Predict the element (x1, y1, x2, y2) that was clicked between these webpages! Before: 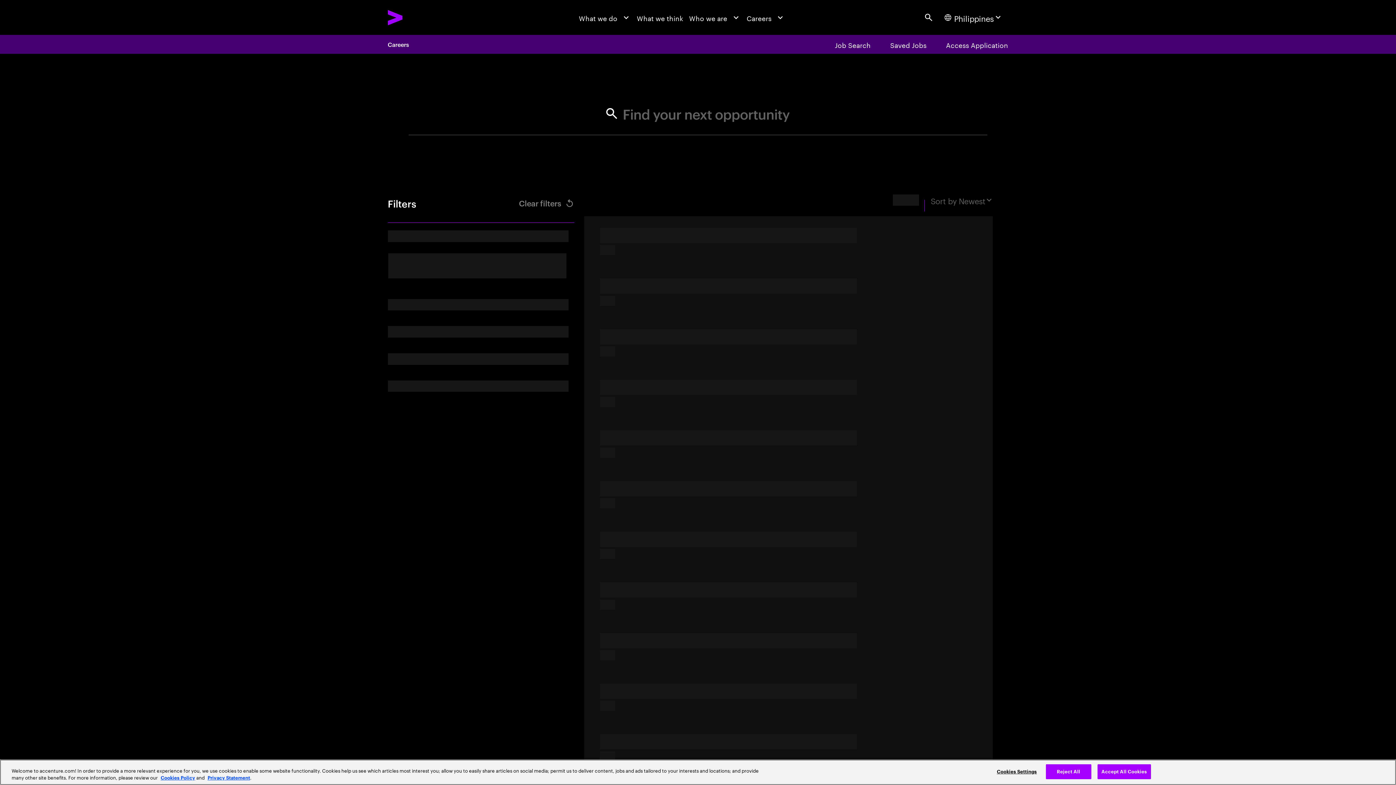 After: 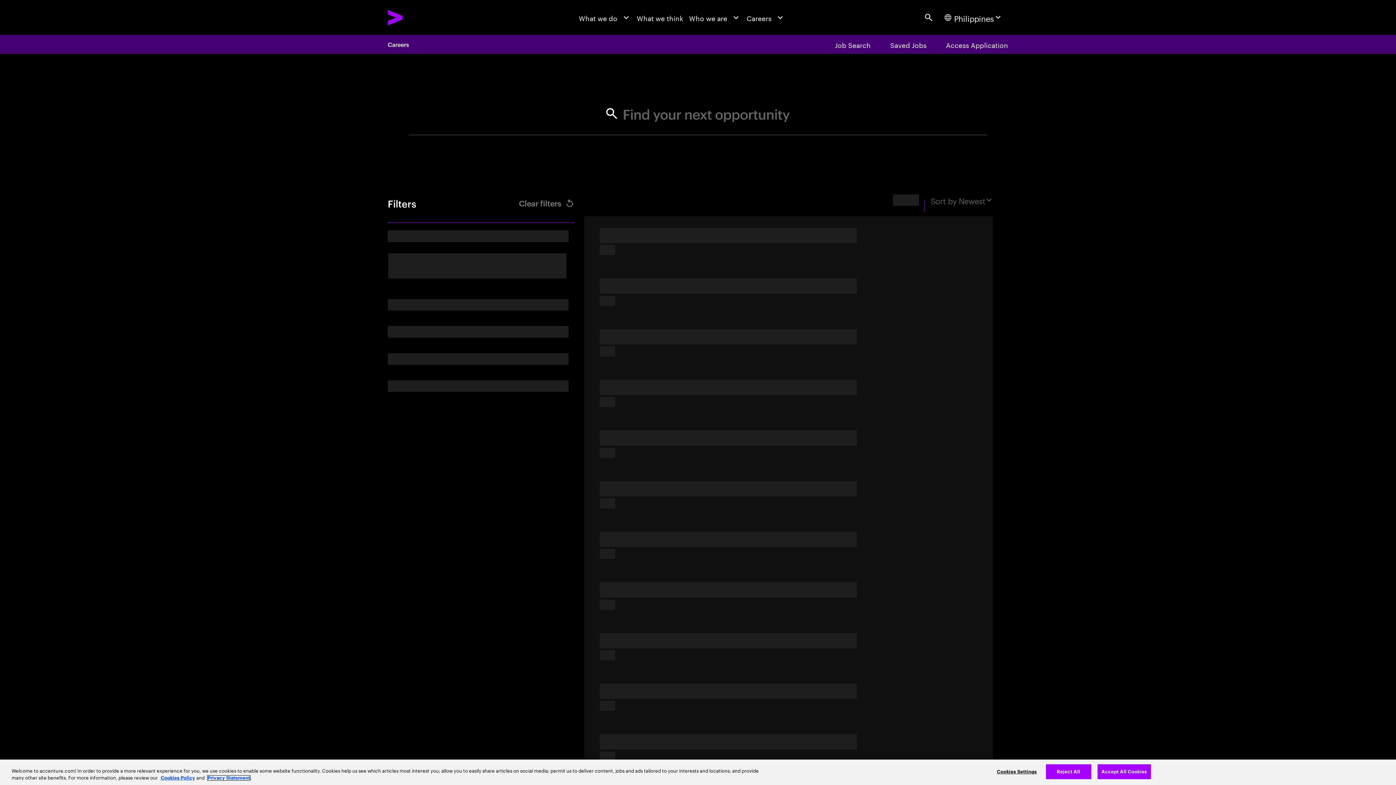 Action: label: Privacy Statement bbox: (207, 776, 250, 780)